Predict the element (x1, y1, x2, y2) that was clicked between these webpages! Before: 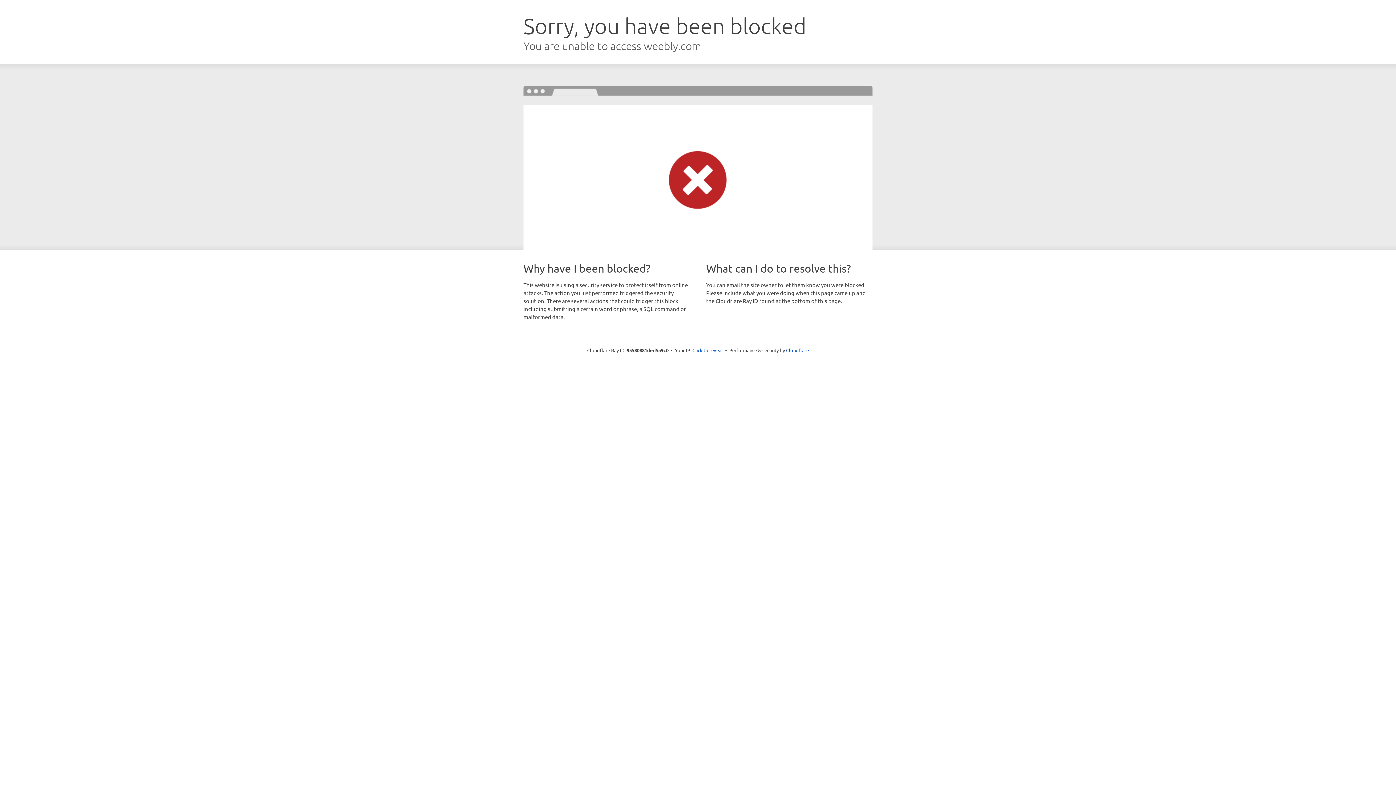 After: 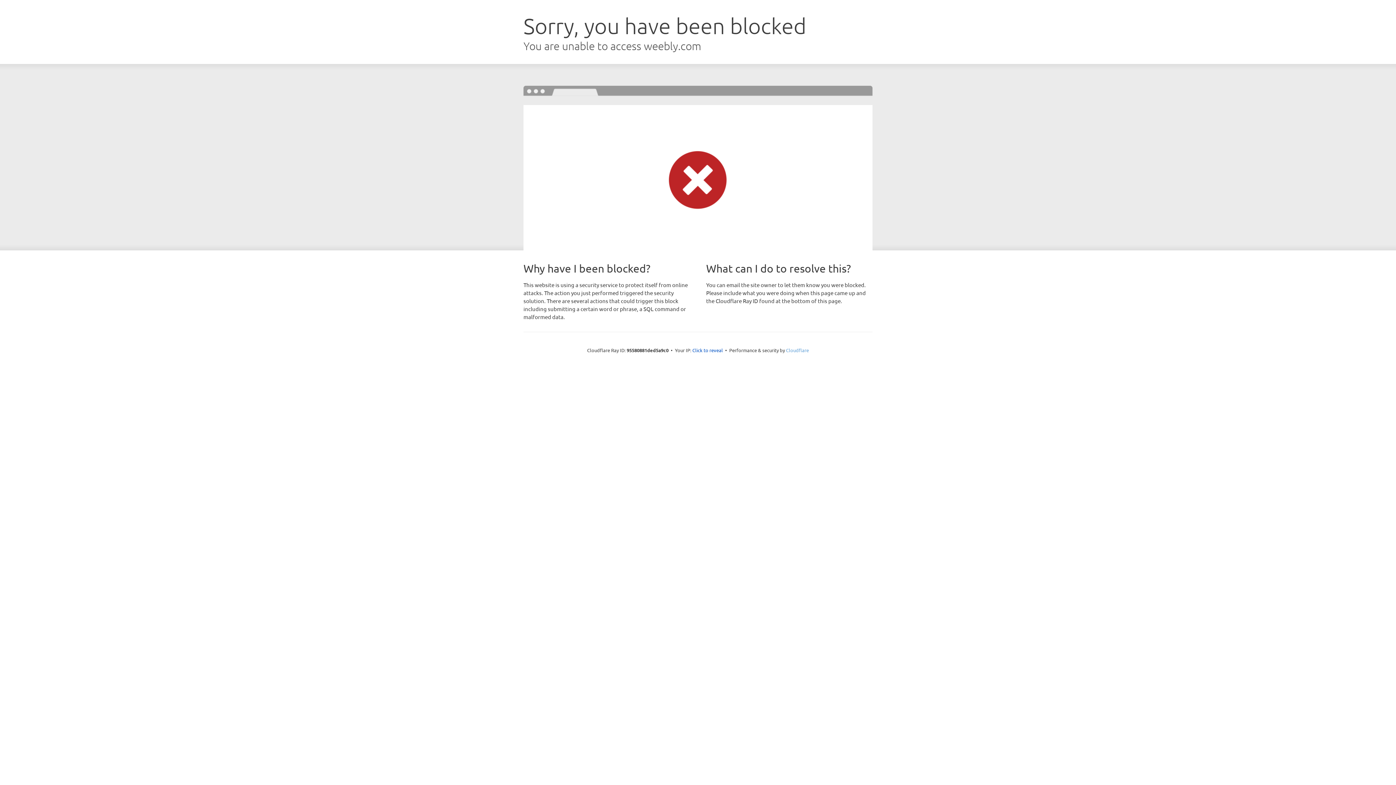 Action: label: Cloudflare bbox: (786, 347, 809, 353)